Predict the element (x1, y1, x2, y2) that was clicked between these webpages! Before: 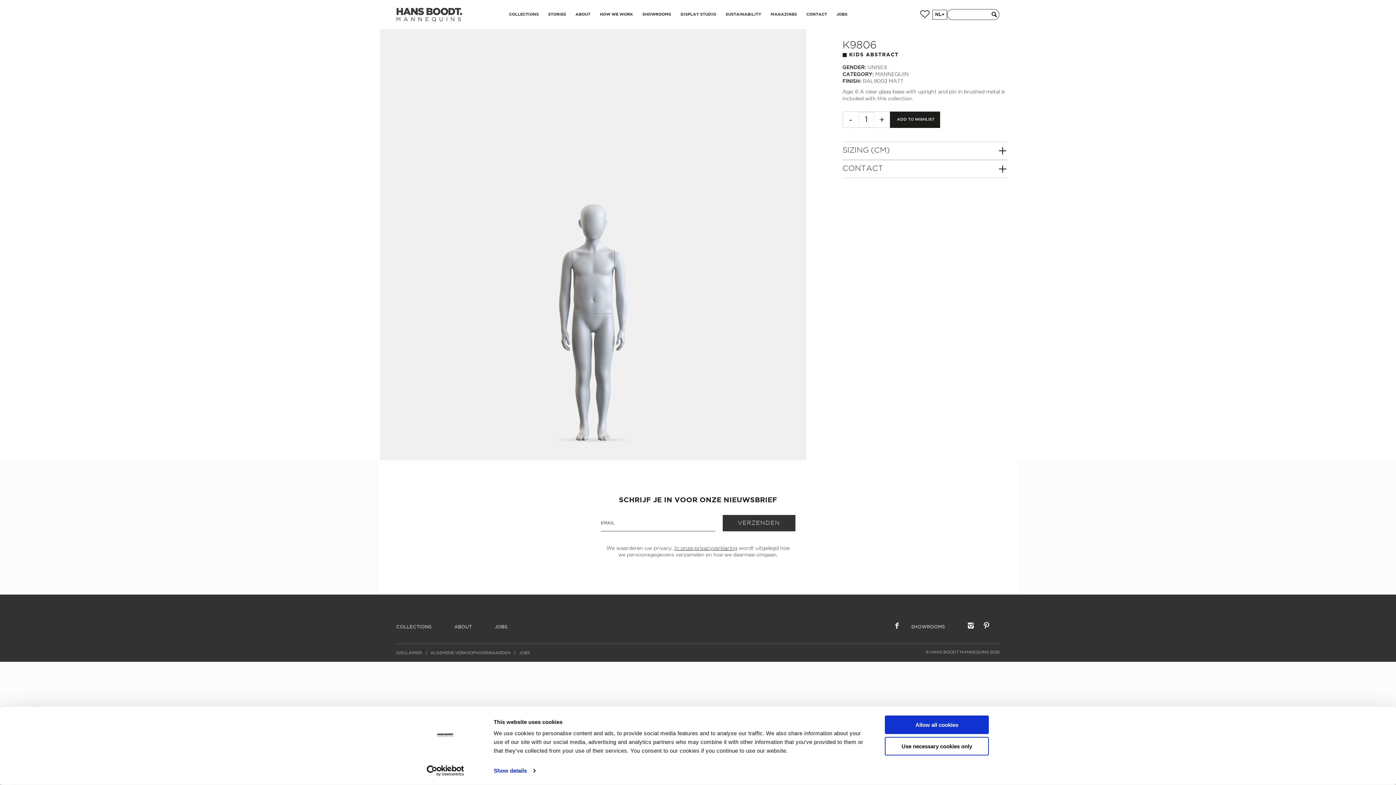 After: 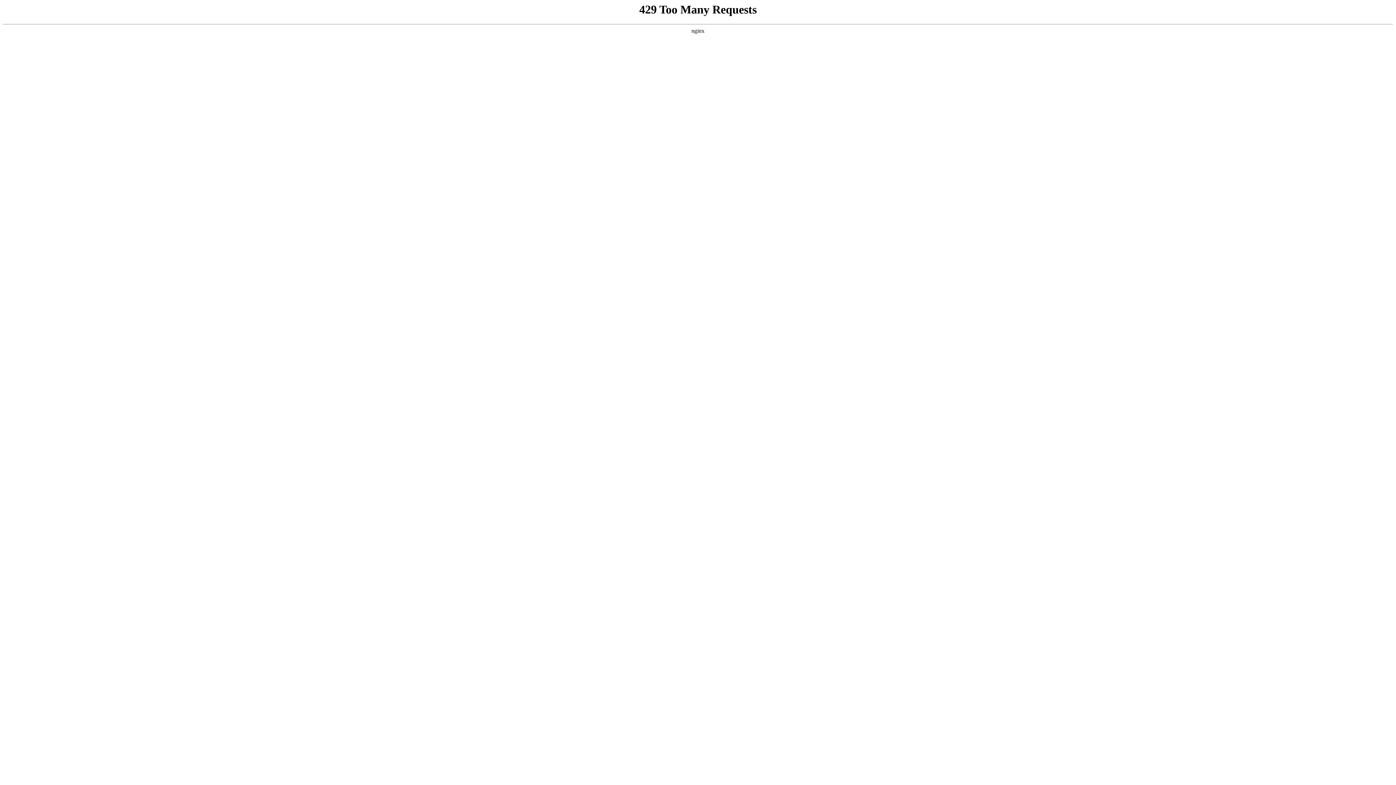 Action: bbox: (890, 111, 940, 128) label: ADD TO WISHLIST